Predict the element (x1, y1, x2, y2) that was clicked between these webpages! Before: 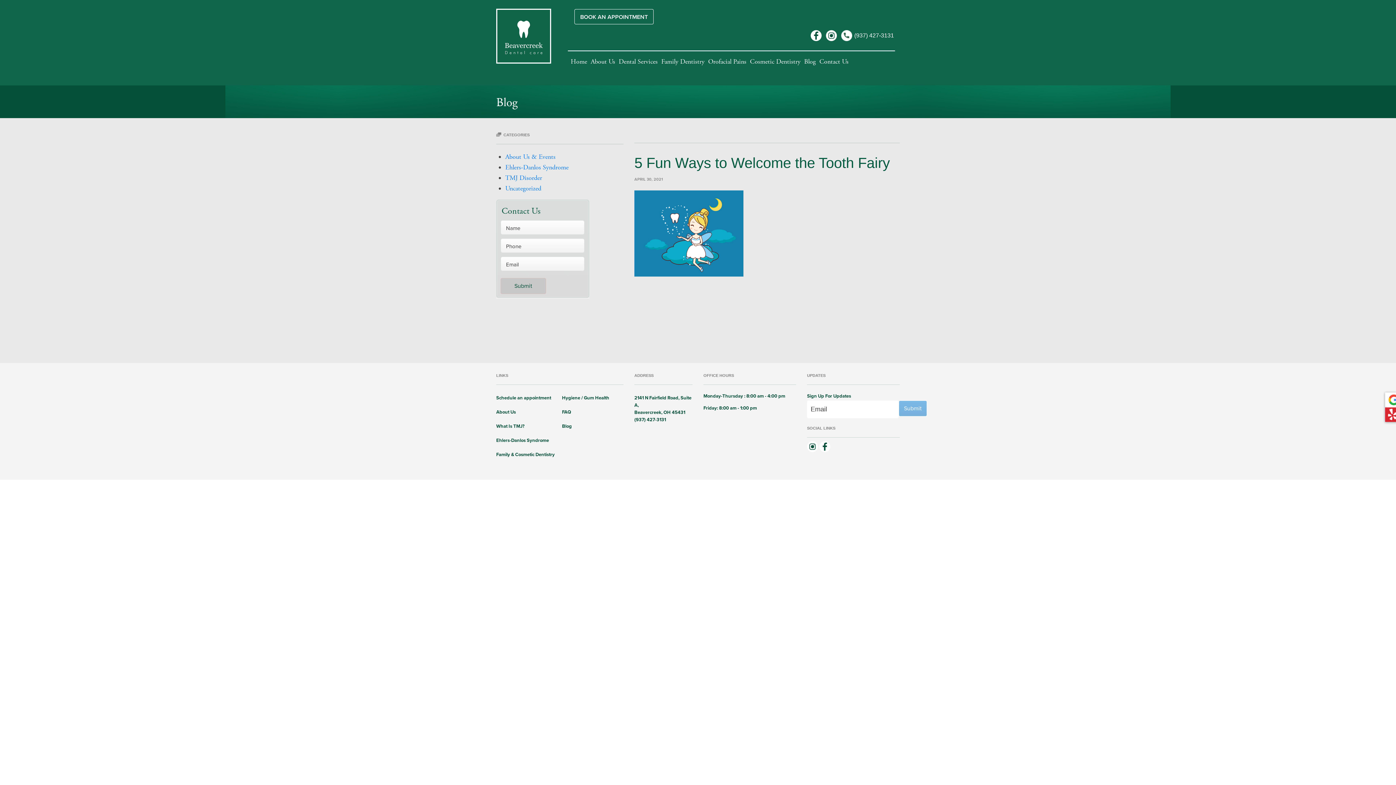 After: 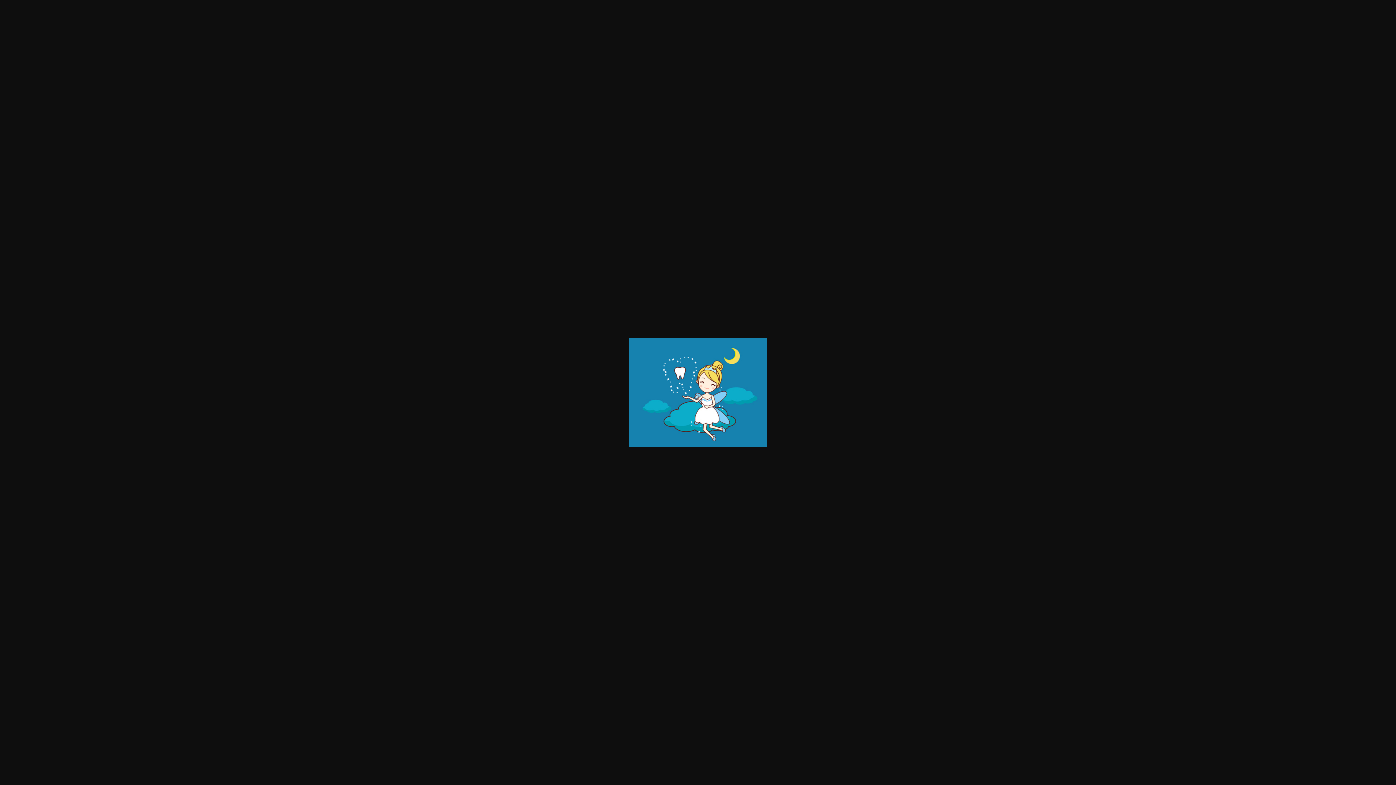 Action: bbox: (634, 228, 743, 237)